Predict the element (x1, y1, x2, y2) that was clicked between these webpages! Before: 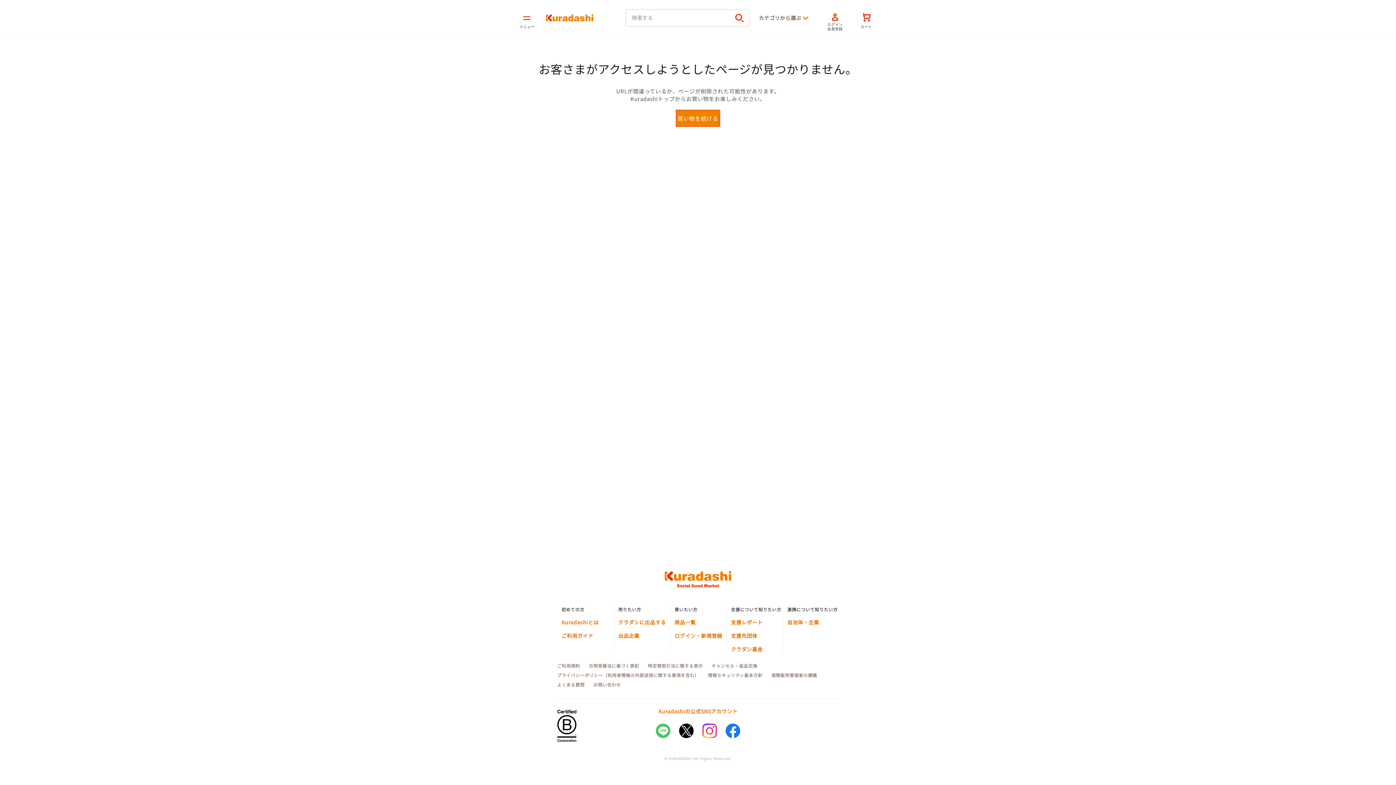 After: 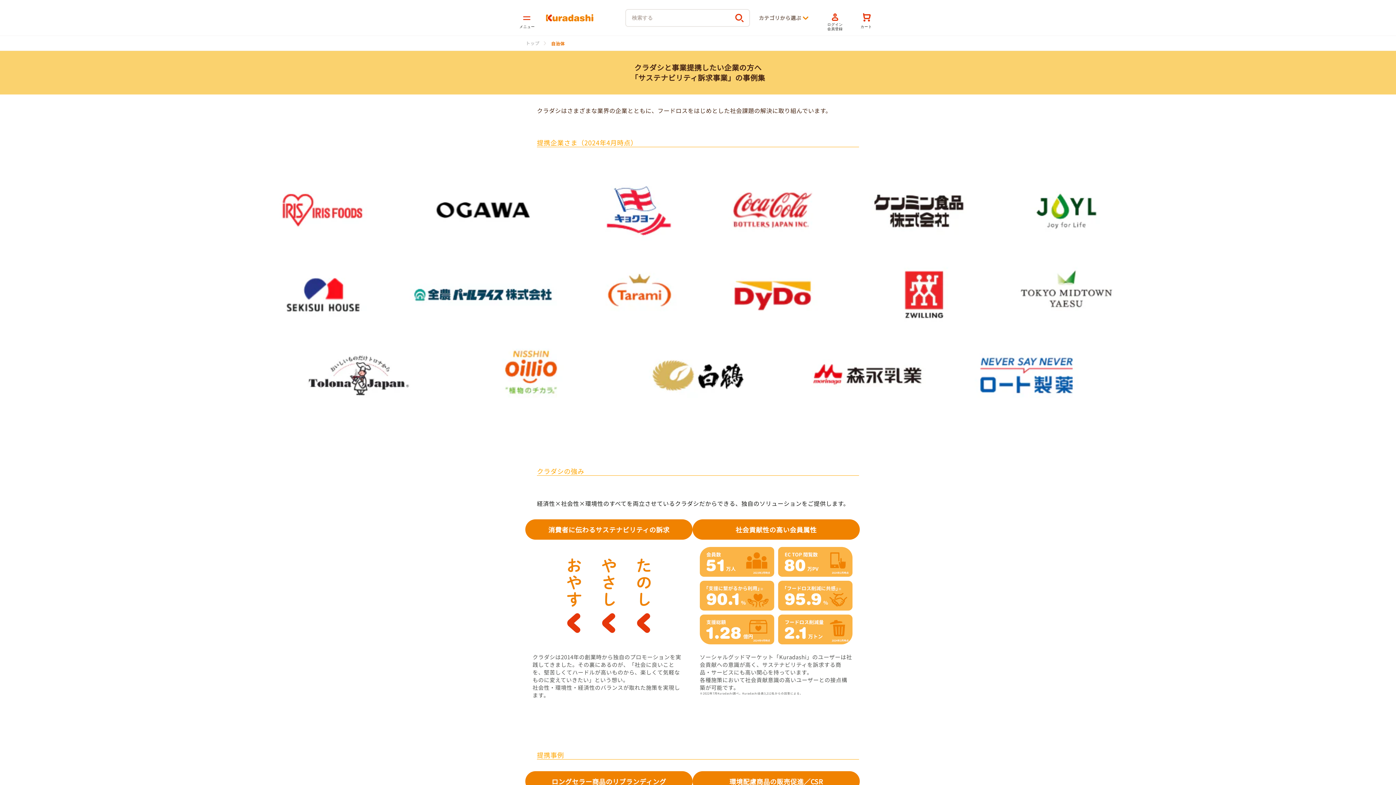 Action: label: 自治体・企業 bbox: (787, 618, 819, 626)